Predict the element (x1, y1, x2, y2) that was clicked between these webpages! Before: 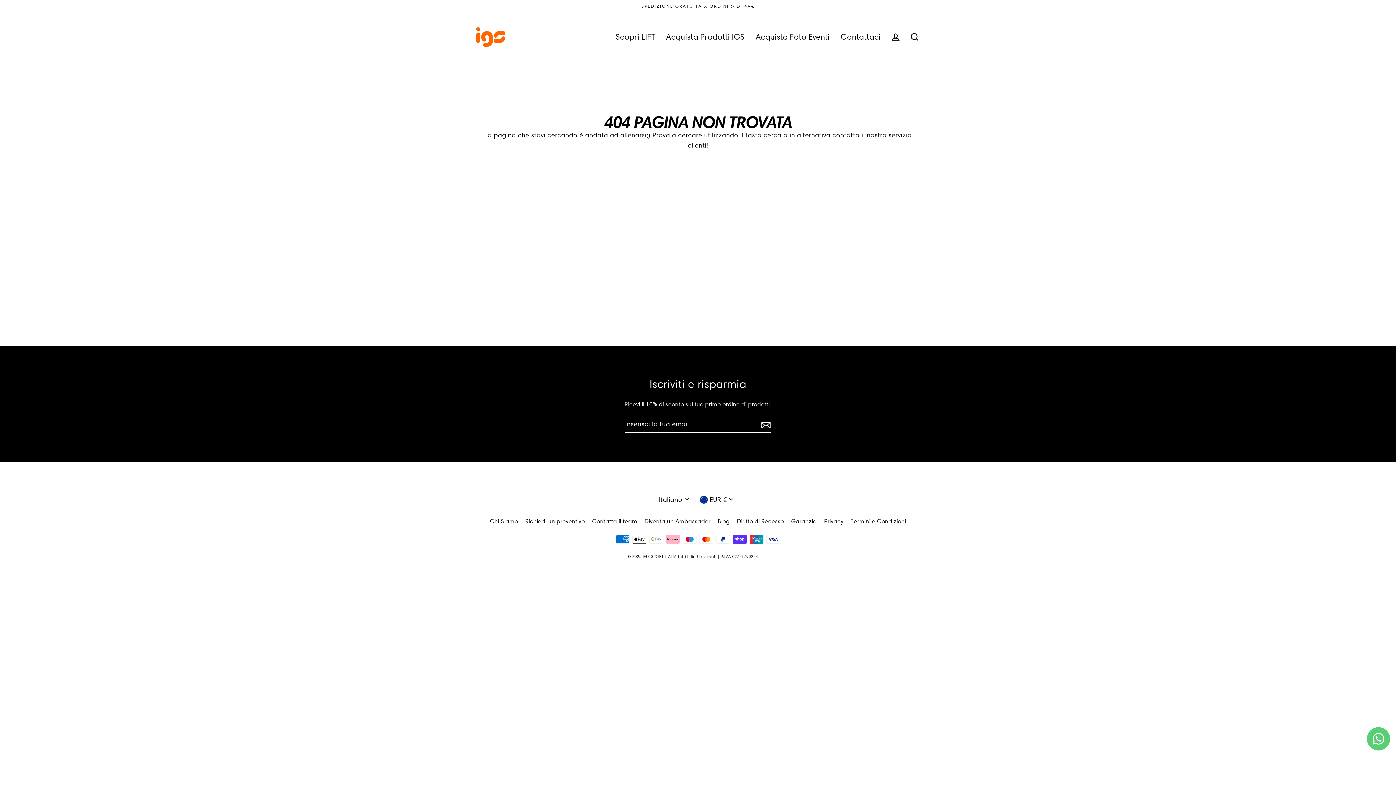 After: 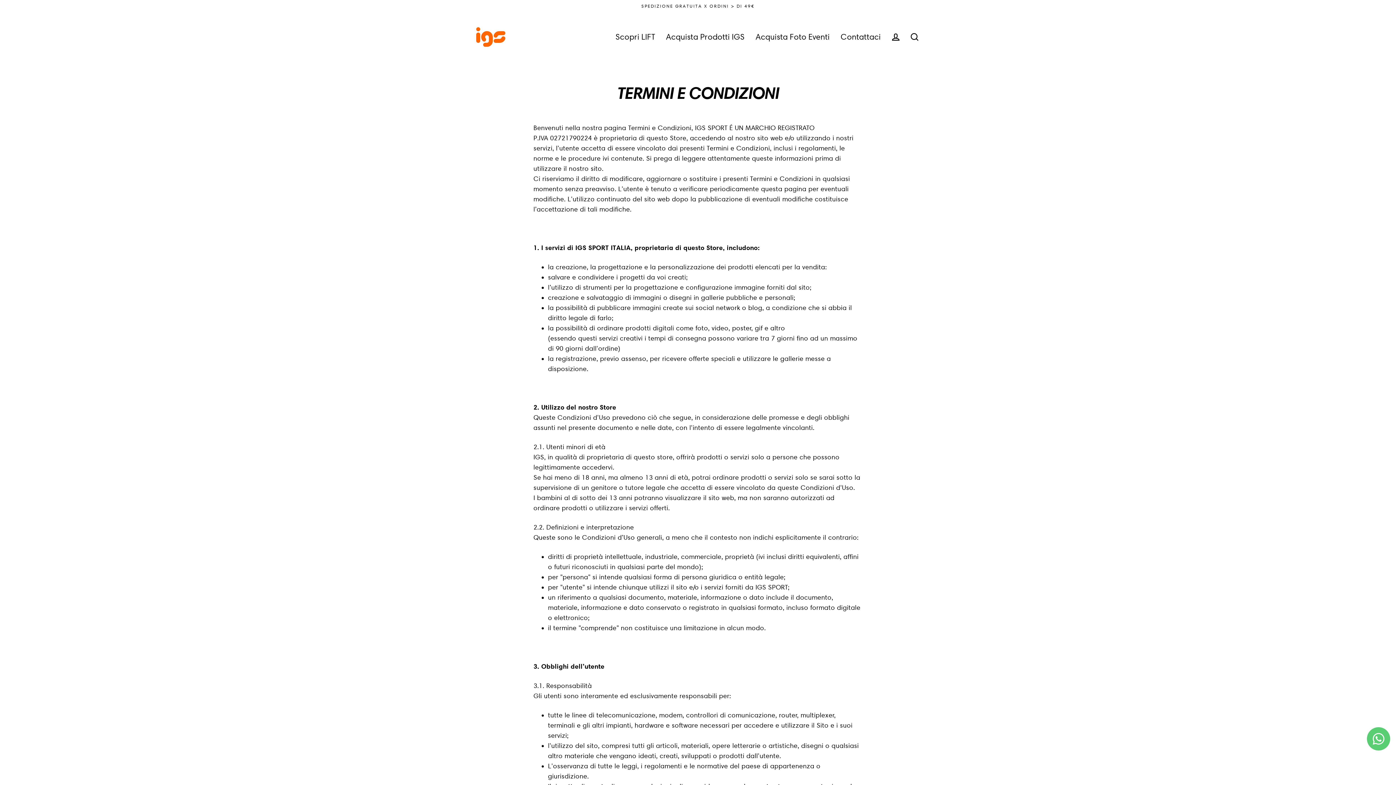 Action: label: Termini e Condizioni bbox: (847, 515, 909, 527)